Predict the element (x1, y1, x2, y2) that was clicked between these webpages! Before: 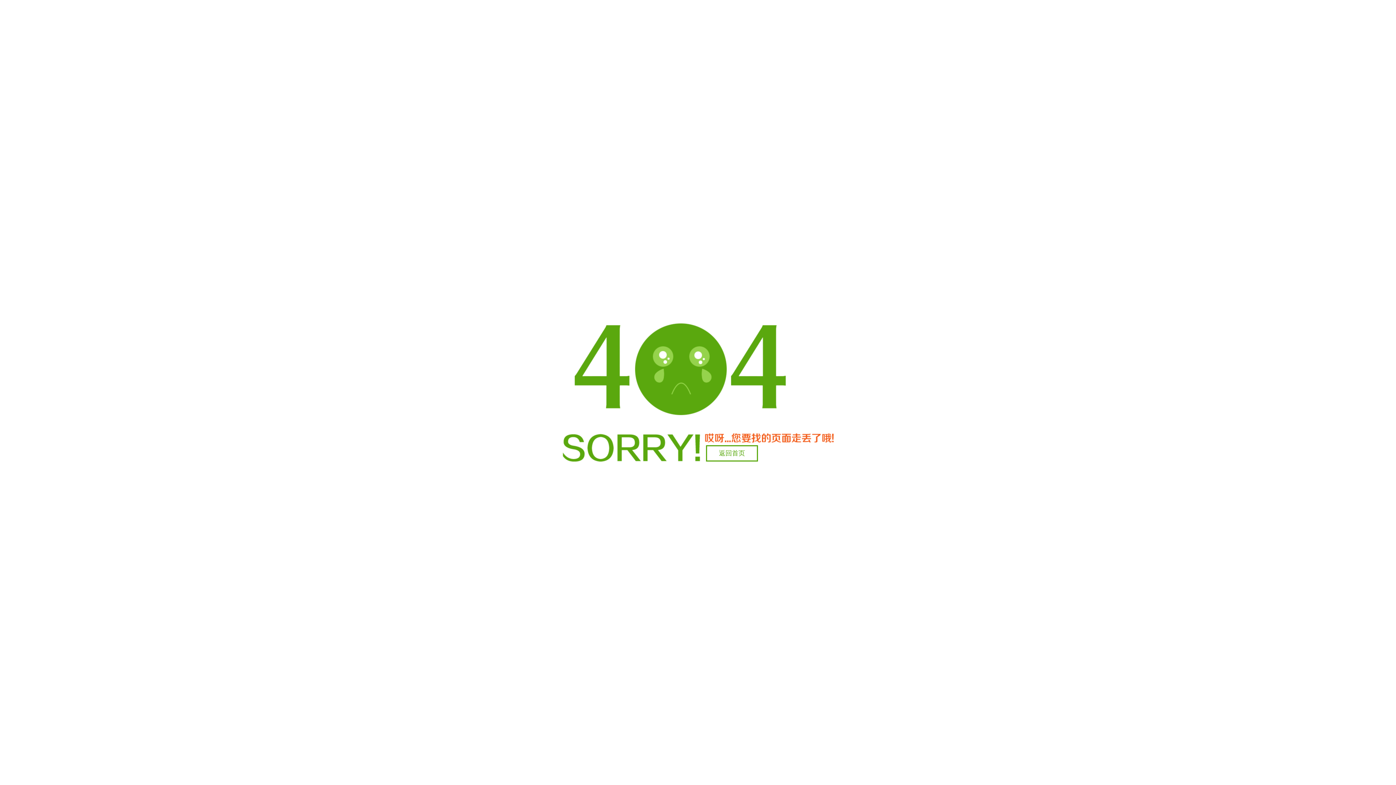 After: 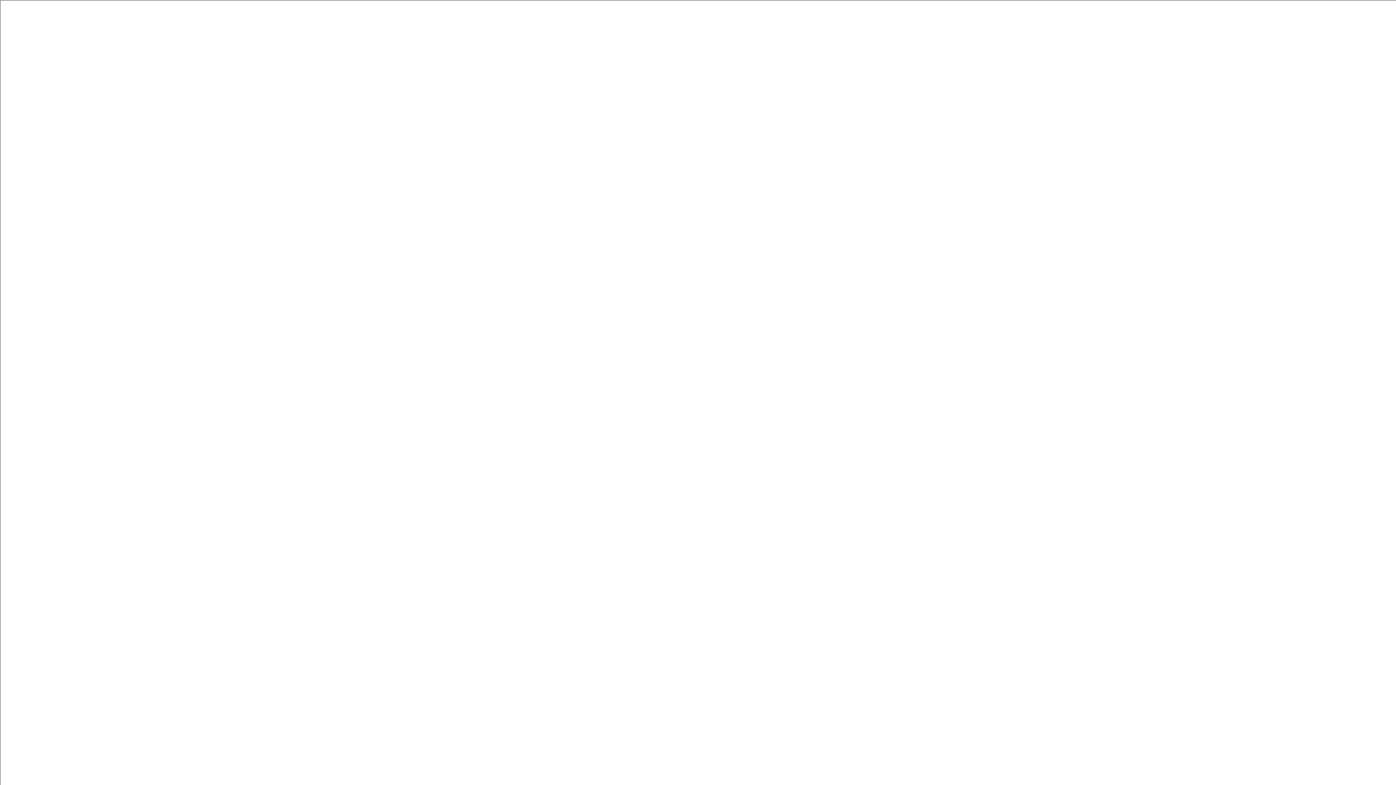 Action: bbox: (706, 445, 758, 461) label: 返回首页